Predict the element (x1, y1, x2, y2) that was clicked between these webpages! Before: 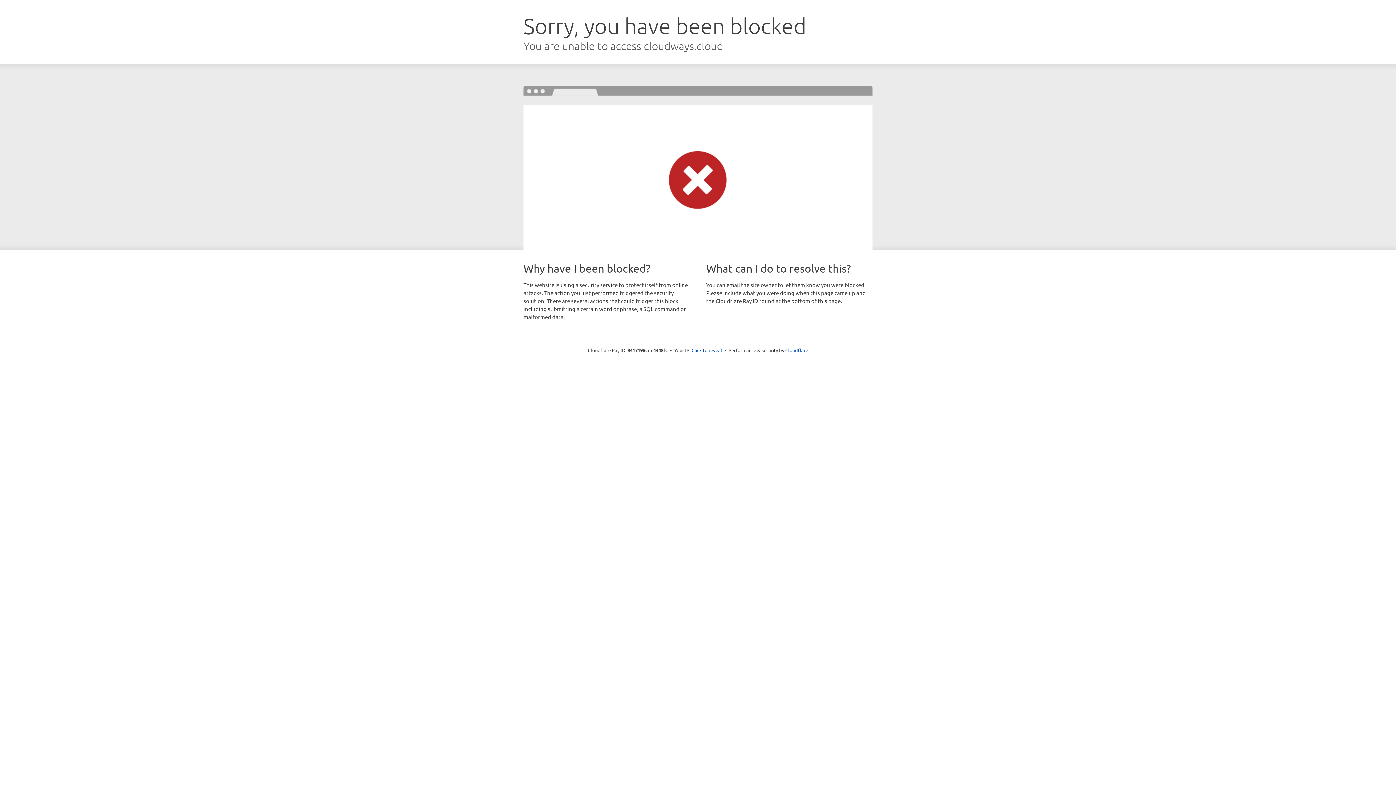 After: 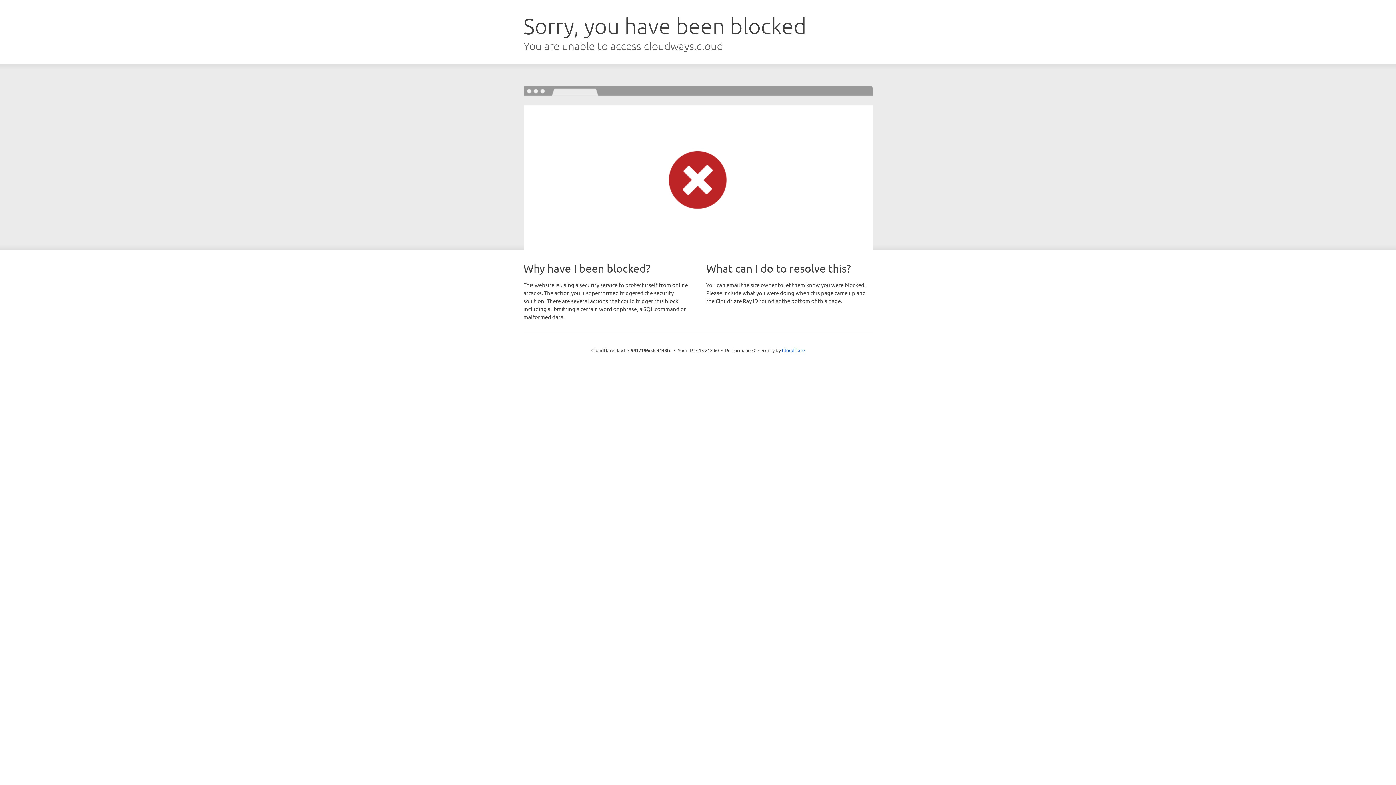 Action: label: Click to reveal bbox: (691, 346, 722, 353)